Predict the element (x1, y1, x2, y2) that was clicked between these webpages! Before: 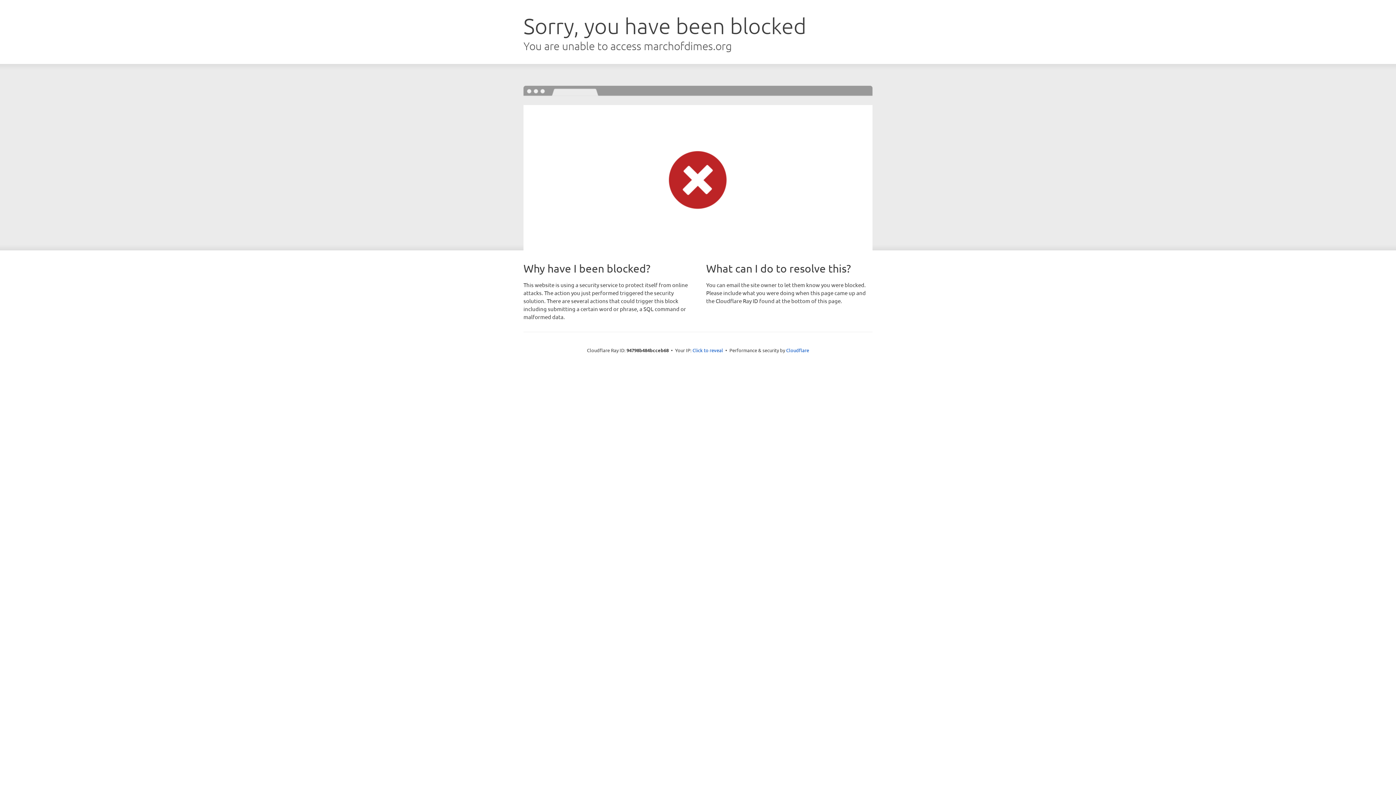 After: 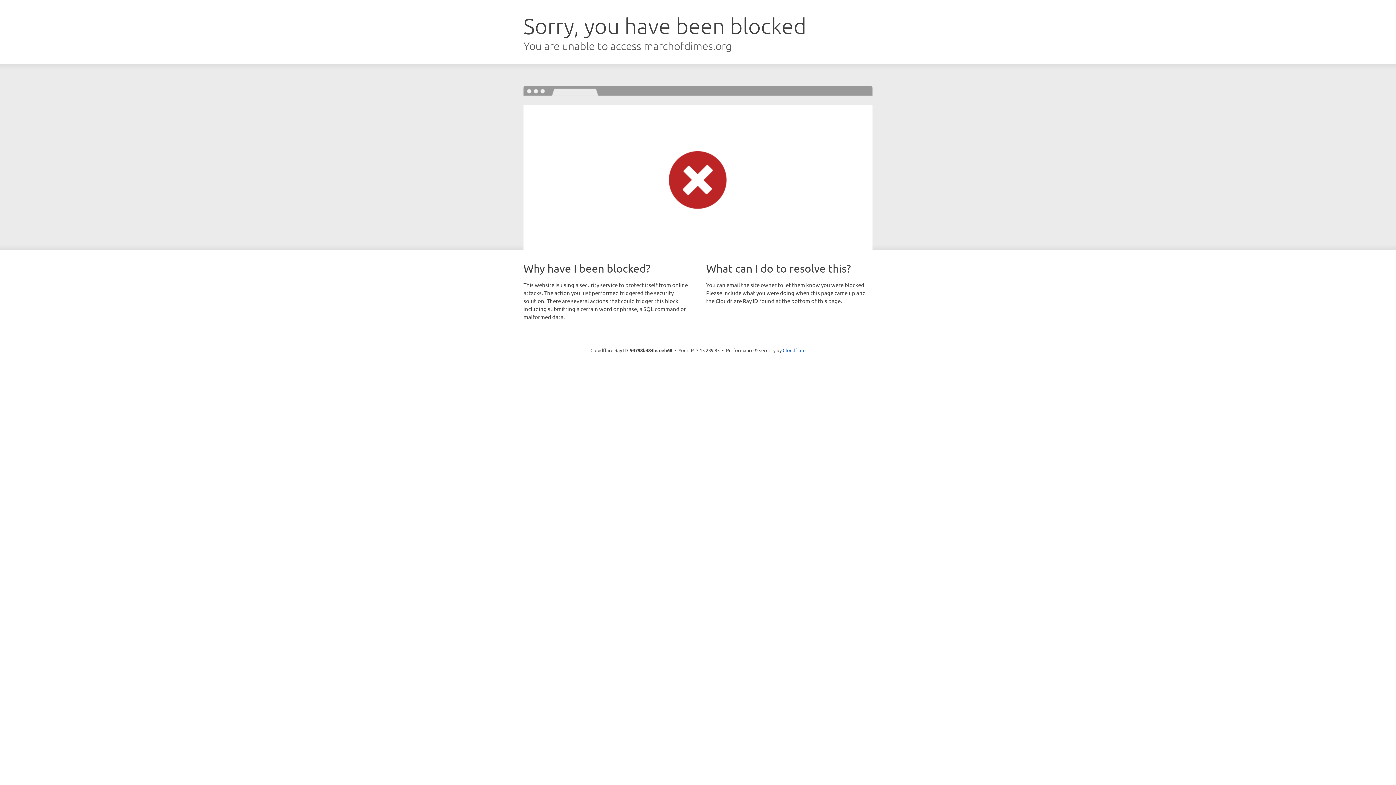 Action: bbox: (692, 346, 723, 353) label: Click to reveal